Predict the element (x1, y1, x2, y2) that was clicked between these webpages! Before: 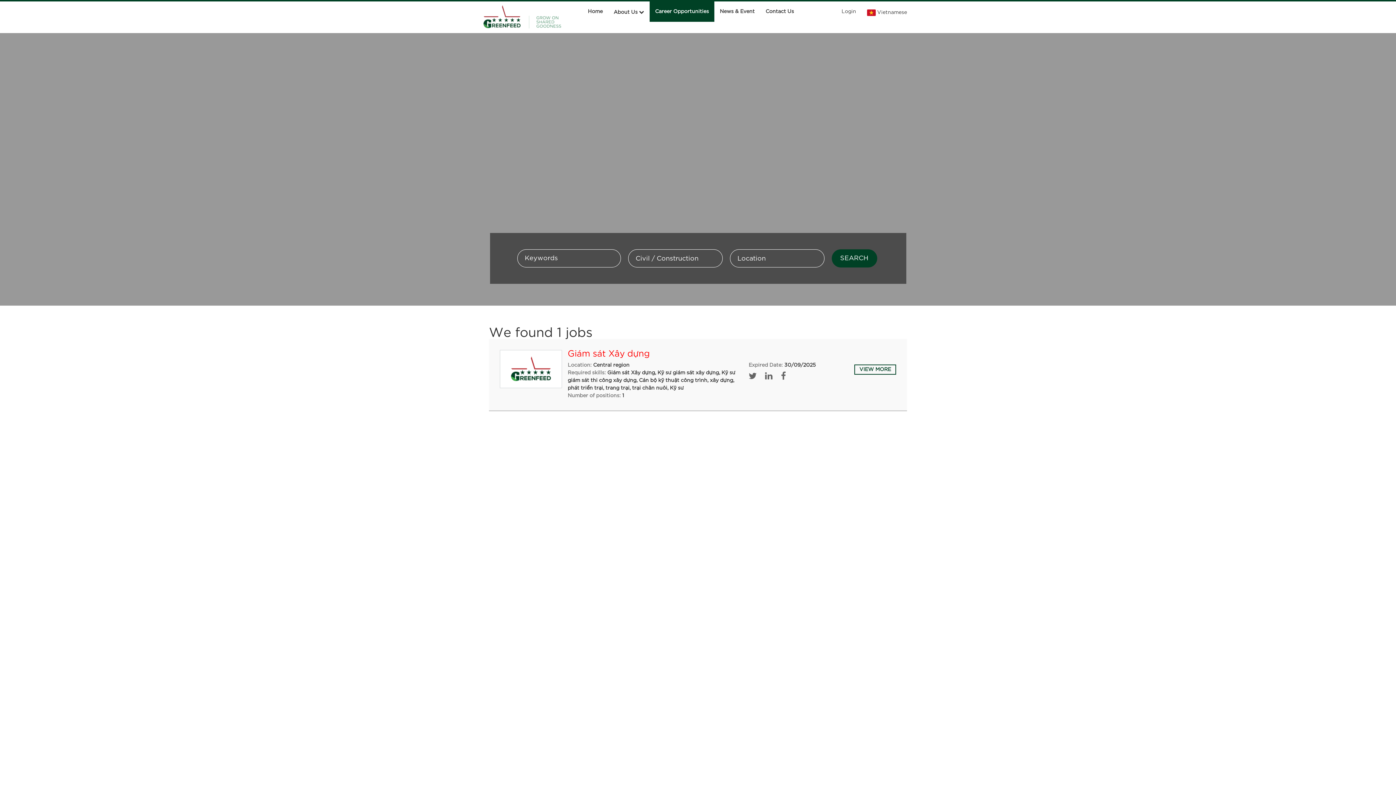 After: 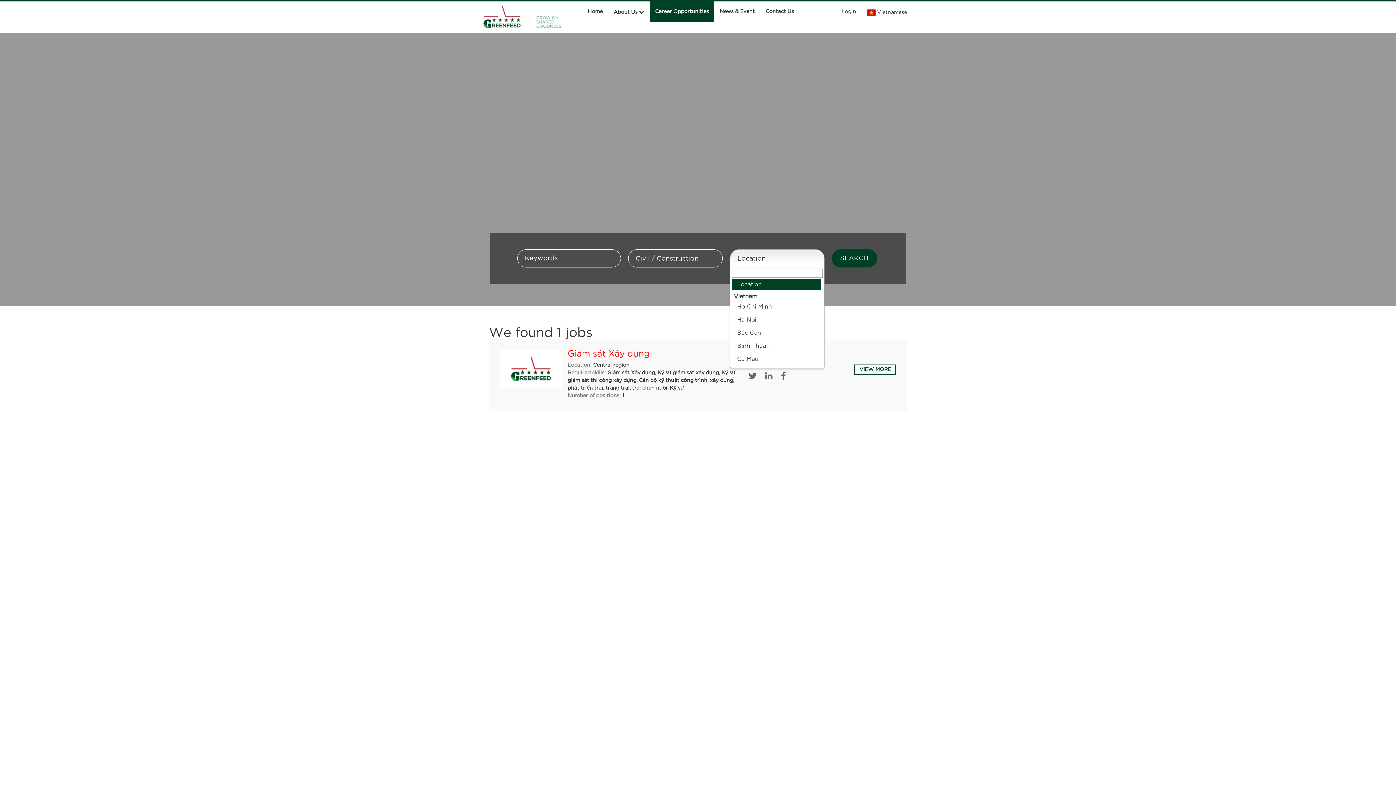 Action: label: Location bbox: (730, 249, 824, 267)